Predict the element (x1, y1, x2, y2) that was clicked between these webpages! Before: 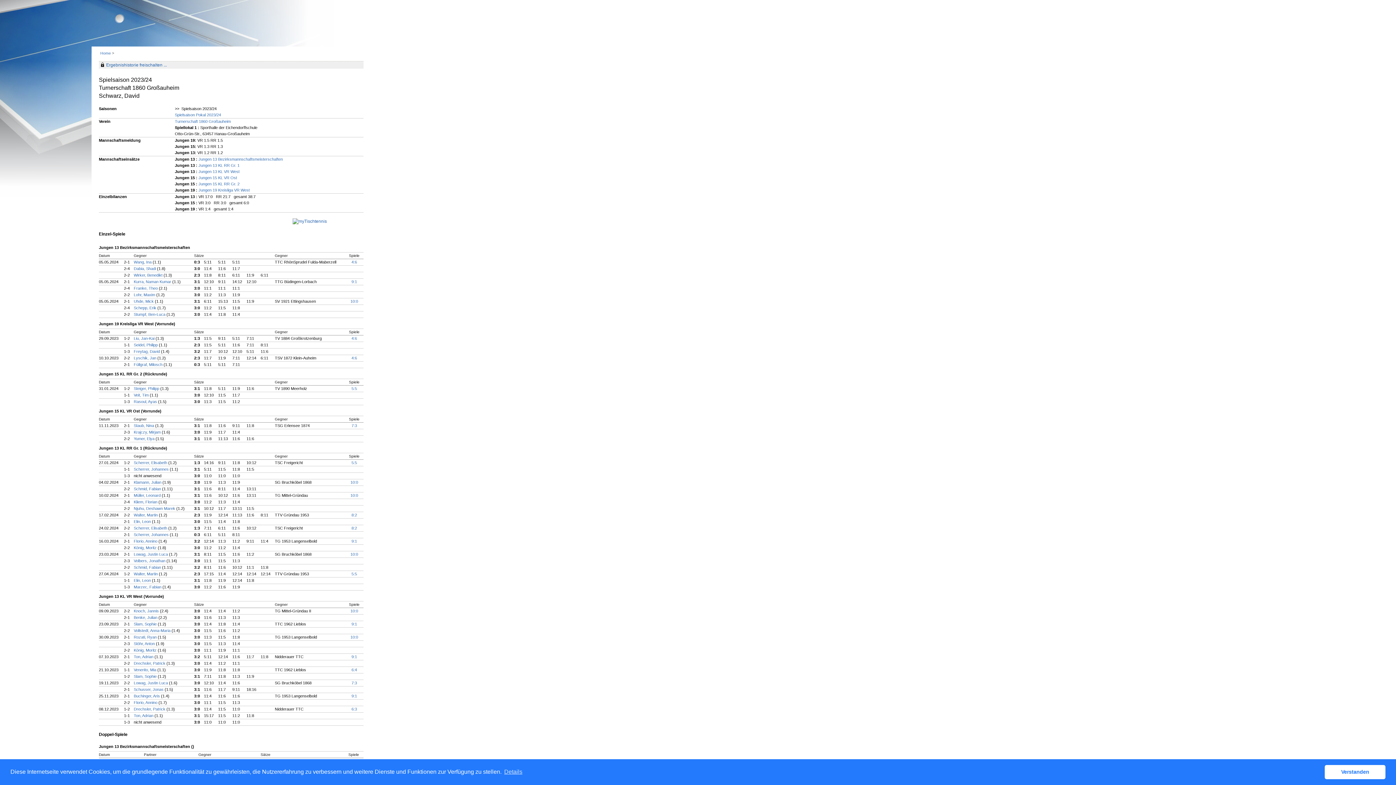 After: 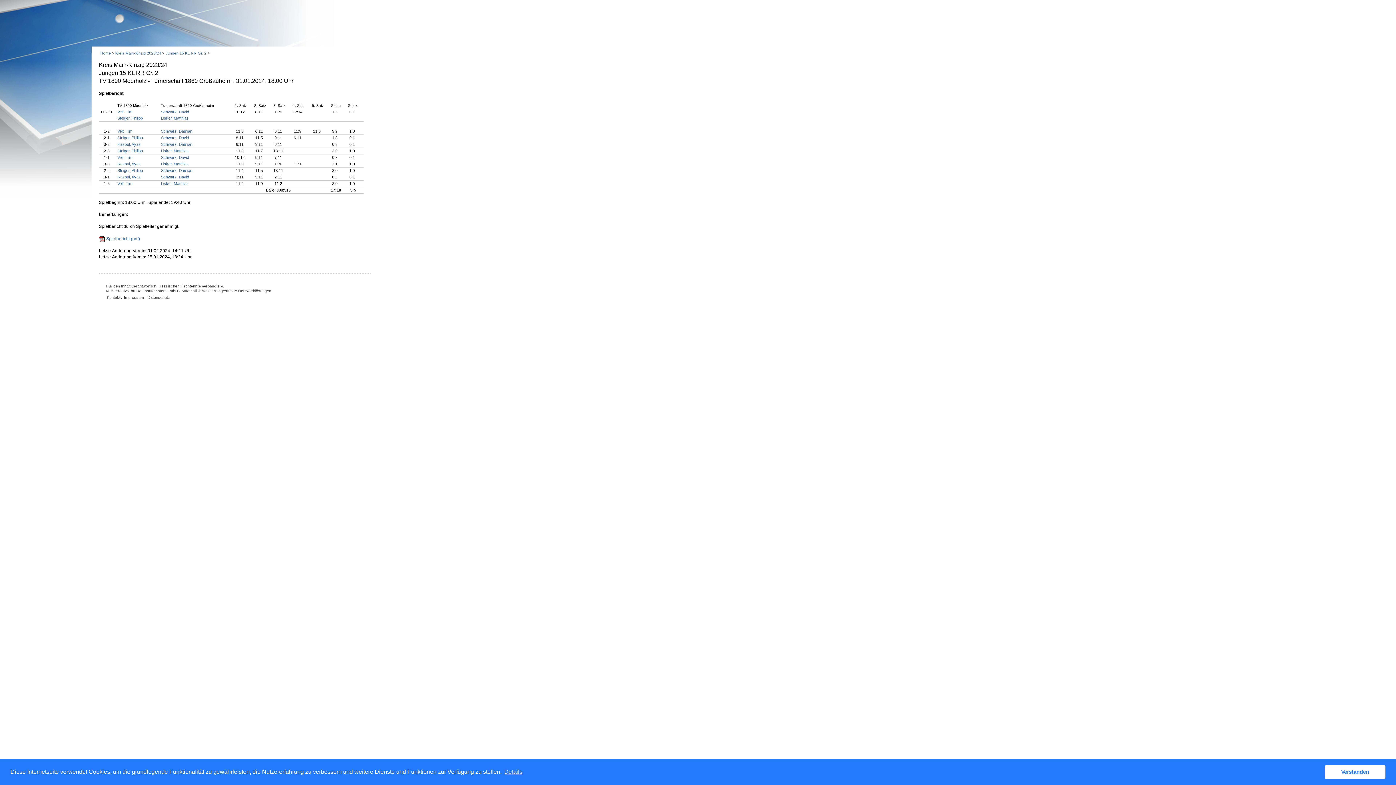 Action: label: 5:5 bbox: (351, 386, 357, 390)